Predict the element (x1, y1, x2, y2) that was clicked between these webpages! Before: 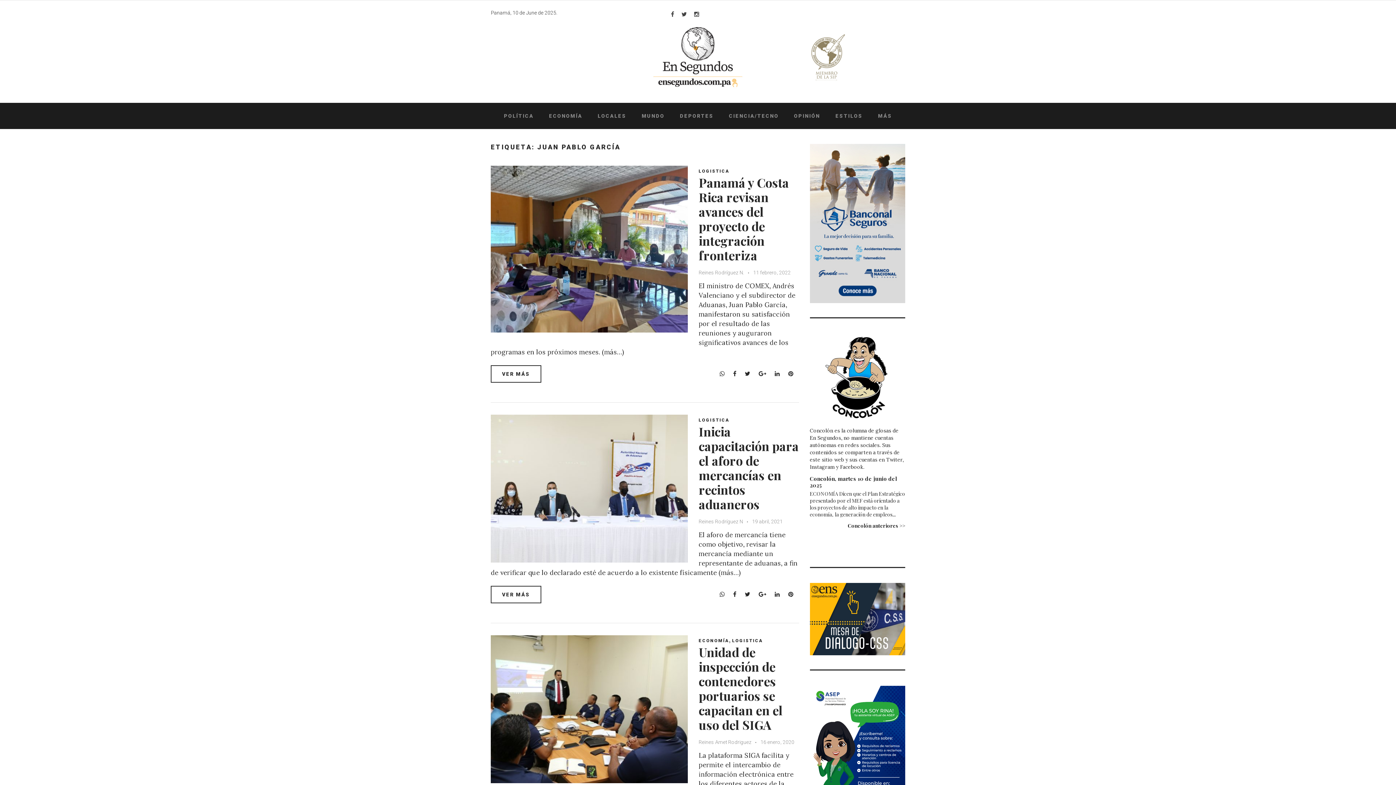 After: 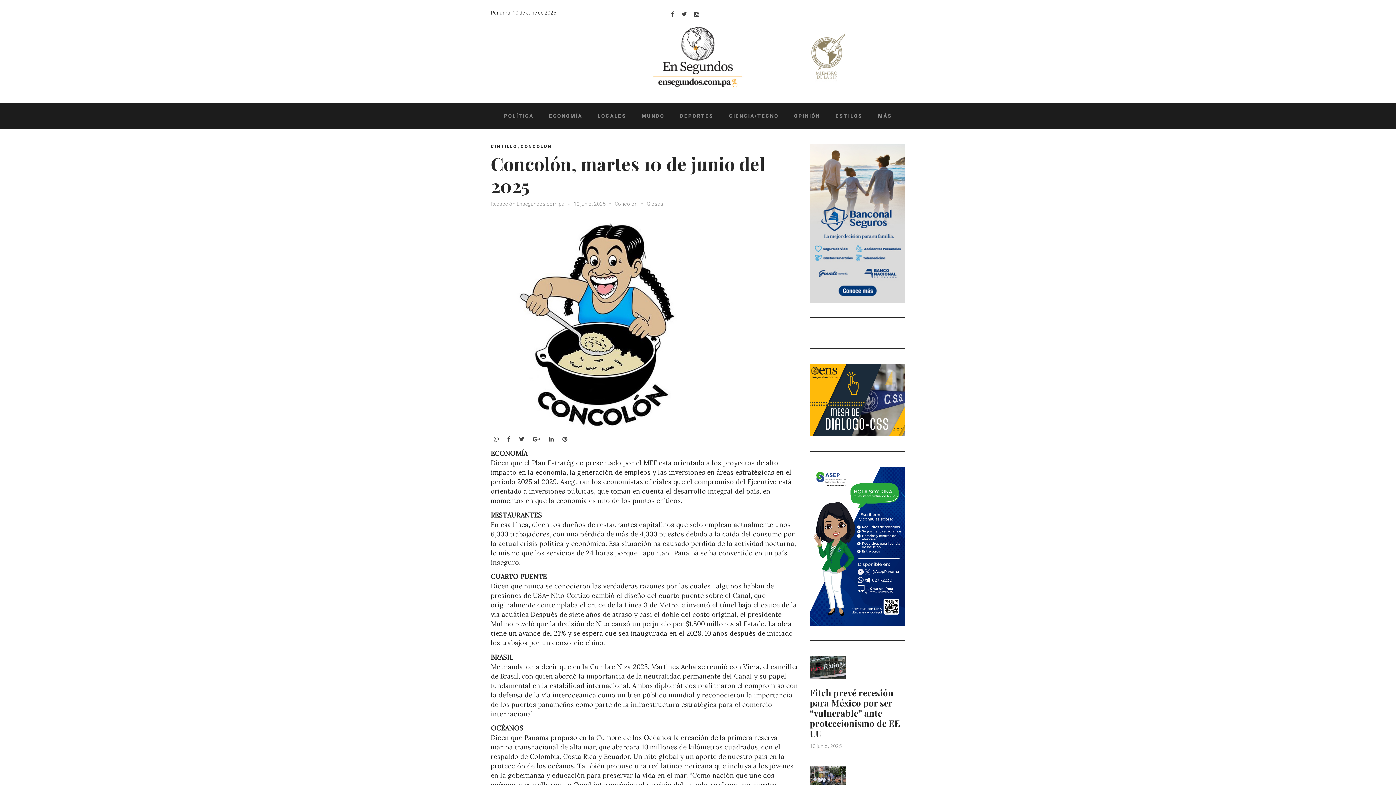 Action: bbox: (810, 475, 897, 489) label: Concolón, martes 10 de junio del 2025